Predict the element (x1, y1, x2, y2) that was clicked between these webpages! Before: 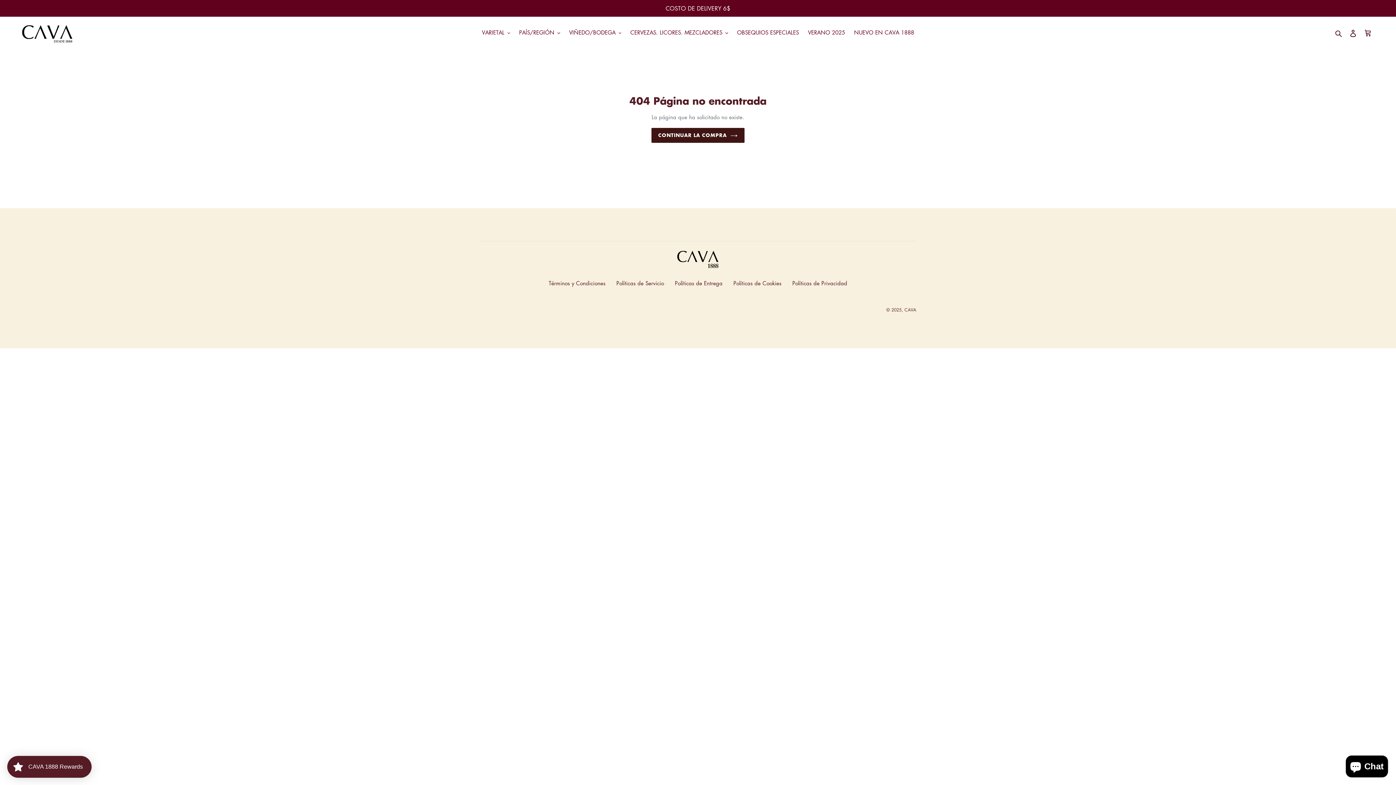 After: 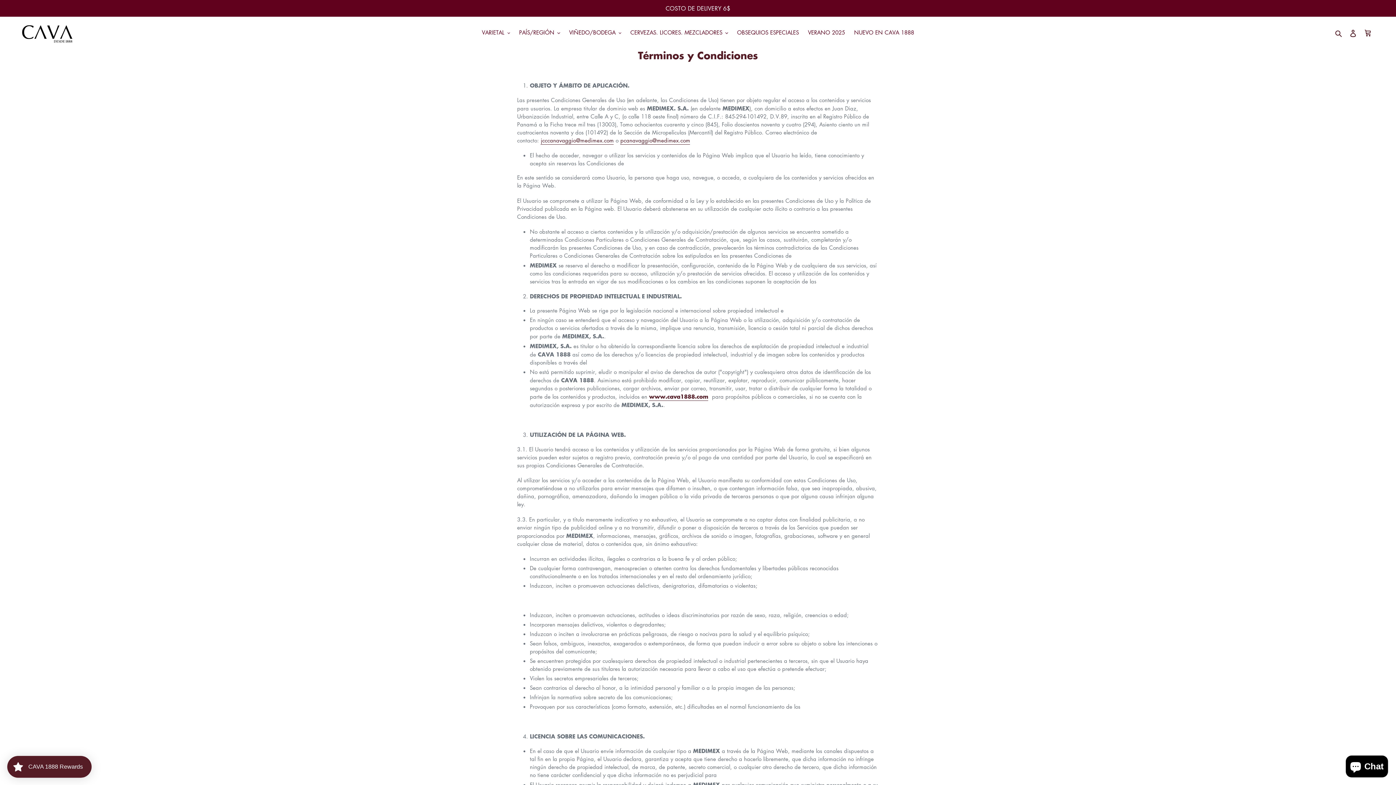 Action: label: Términos y Condiciones bbox: (548, 279, 605, 286)